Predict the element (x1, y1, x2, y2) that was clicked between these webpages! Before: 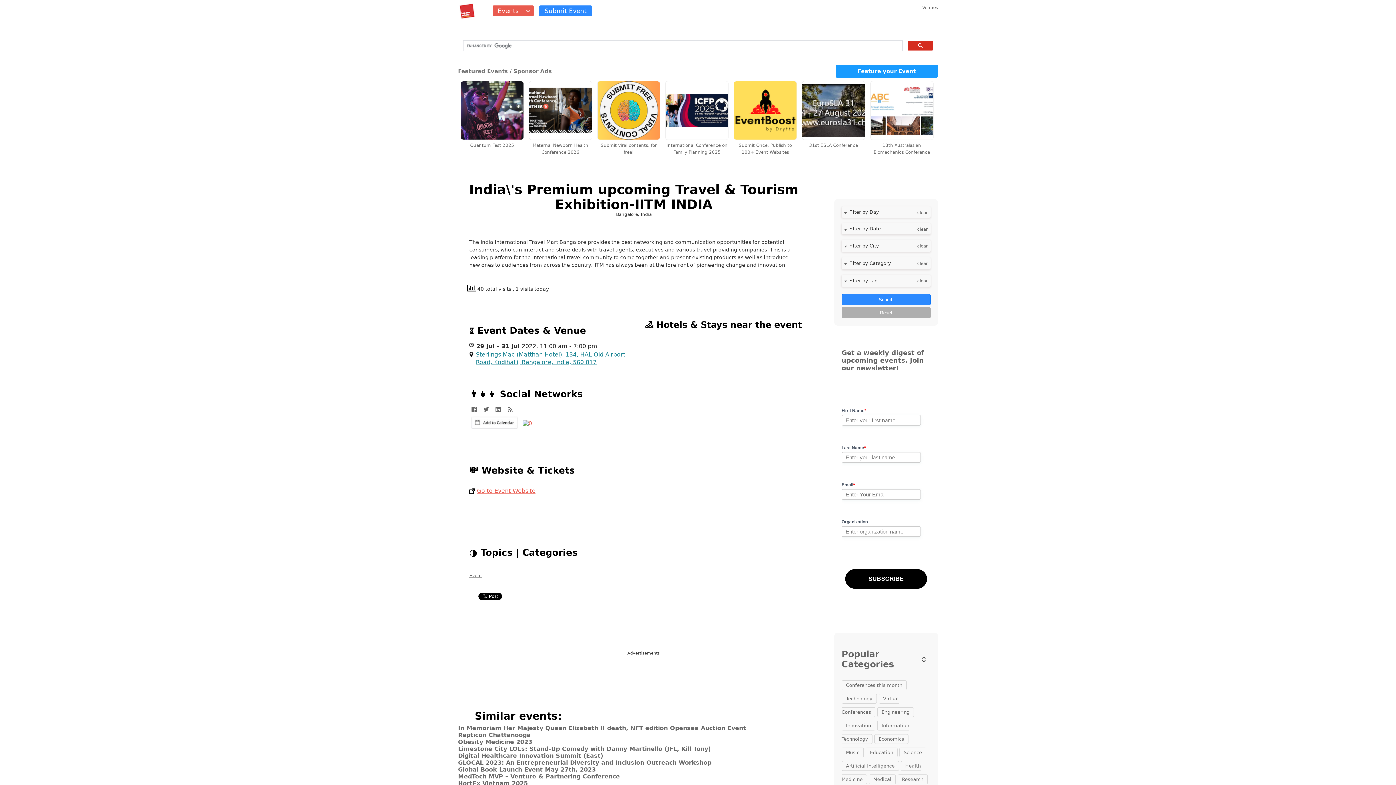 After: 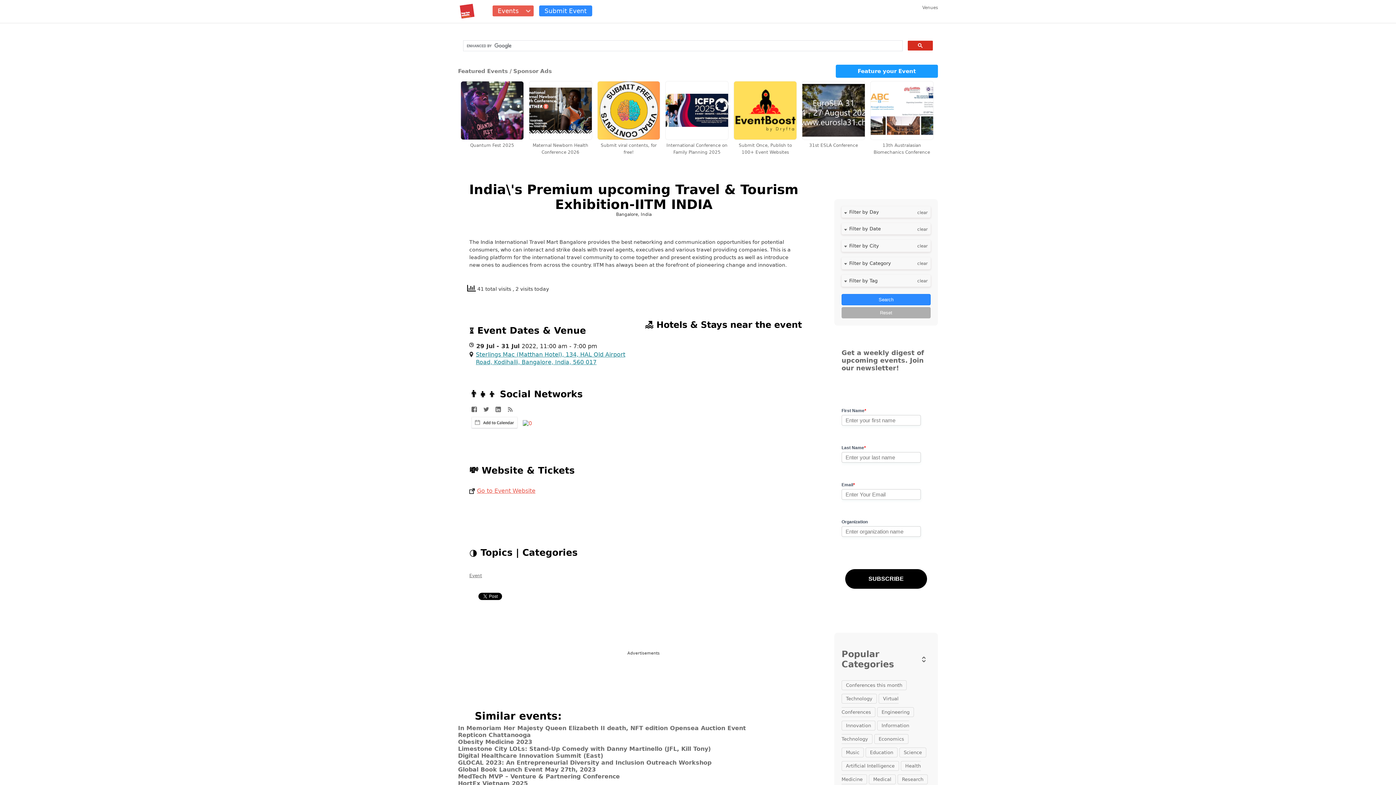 Action: label: Reset bbox: (841, 307, 930, 318)